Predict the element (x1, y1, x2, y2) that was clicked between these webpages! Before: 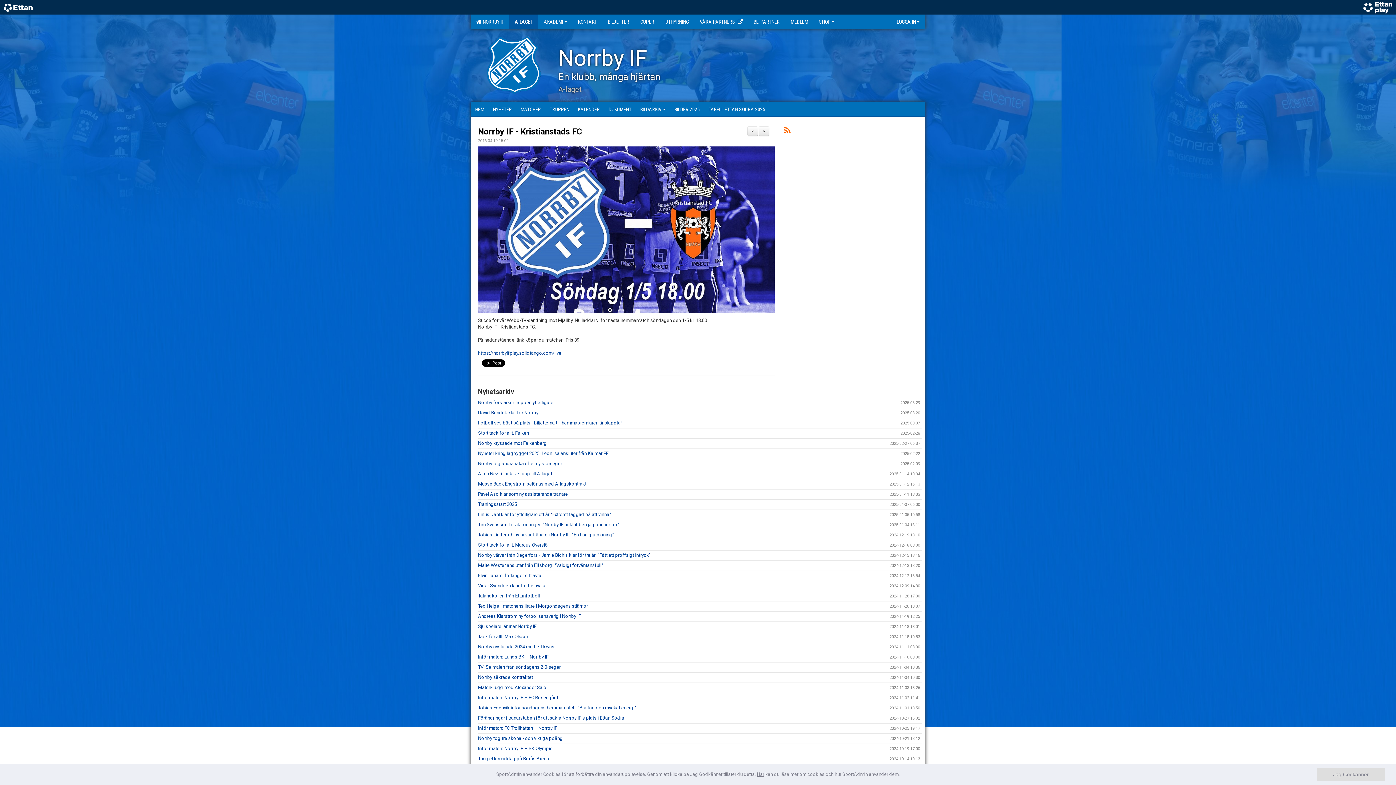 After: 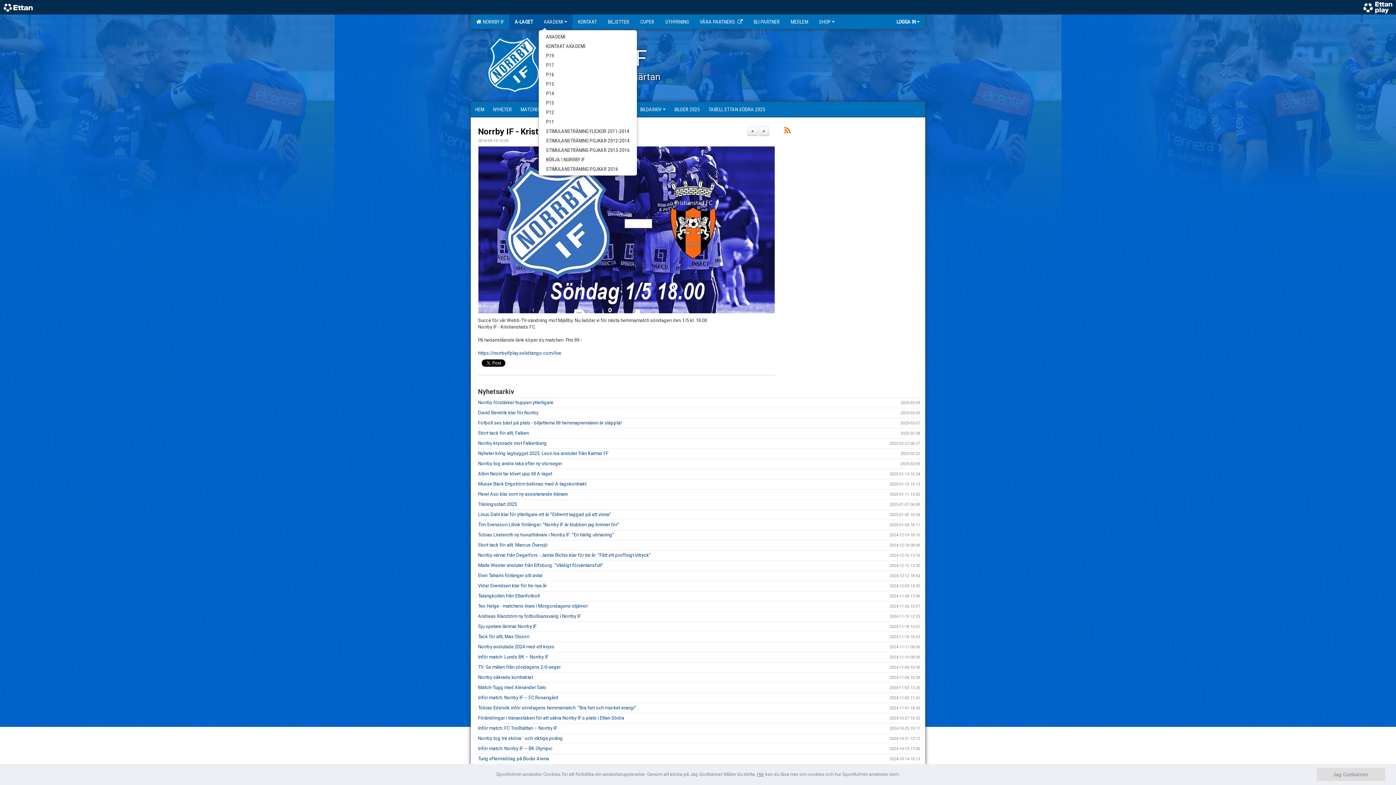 Action: bbox: (538, 14, 572, 29) label: AKADEMI